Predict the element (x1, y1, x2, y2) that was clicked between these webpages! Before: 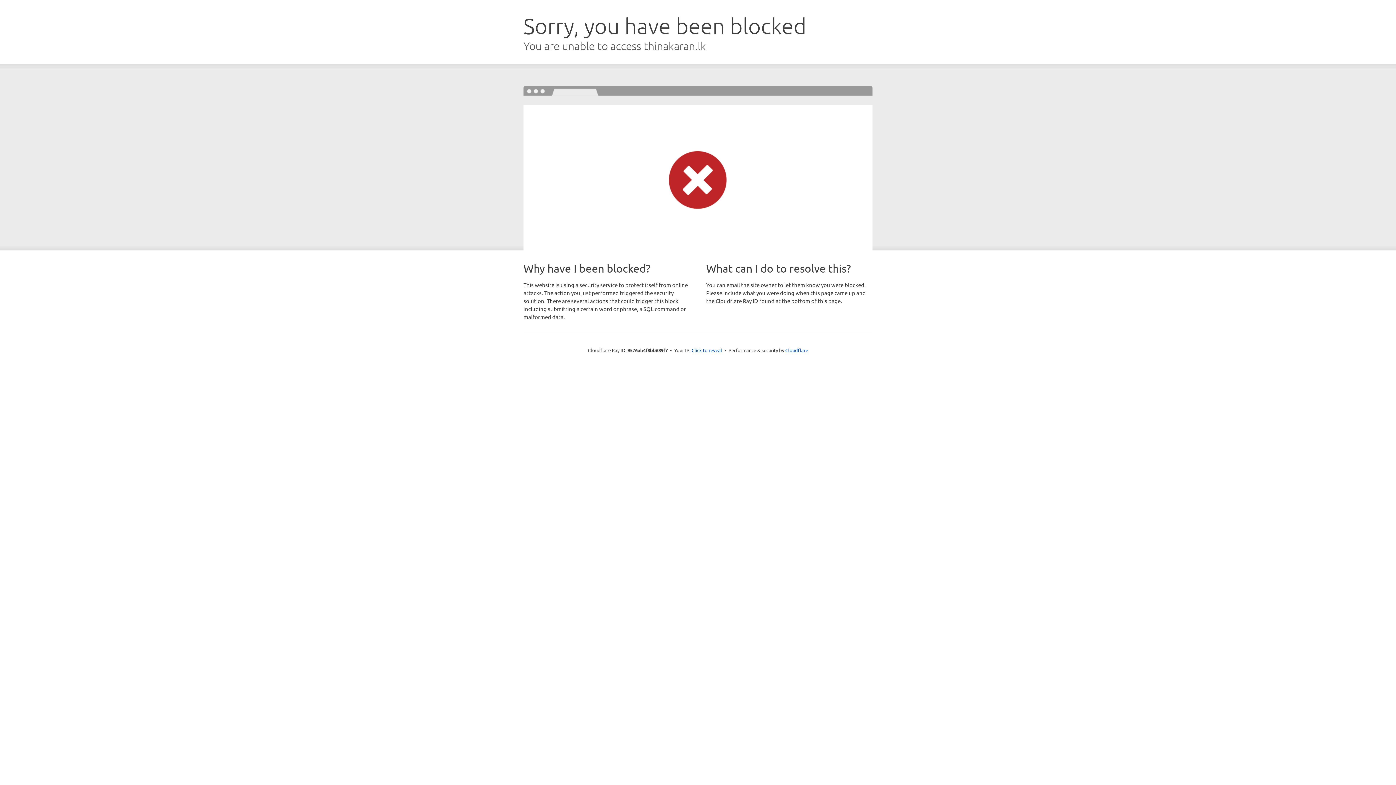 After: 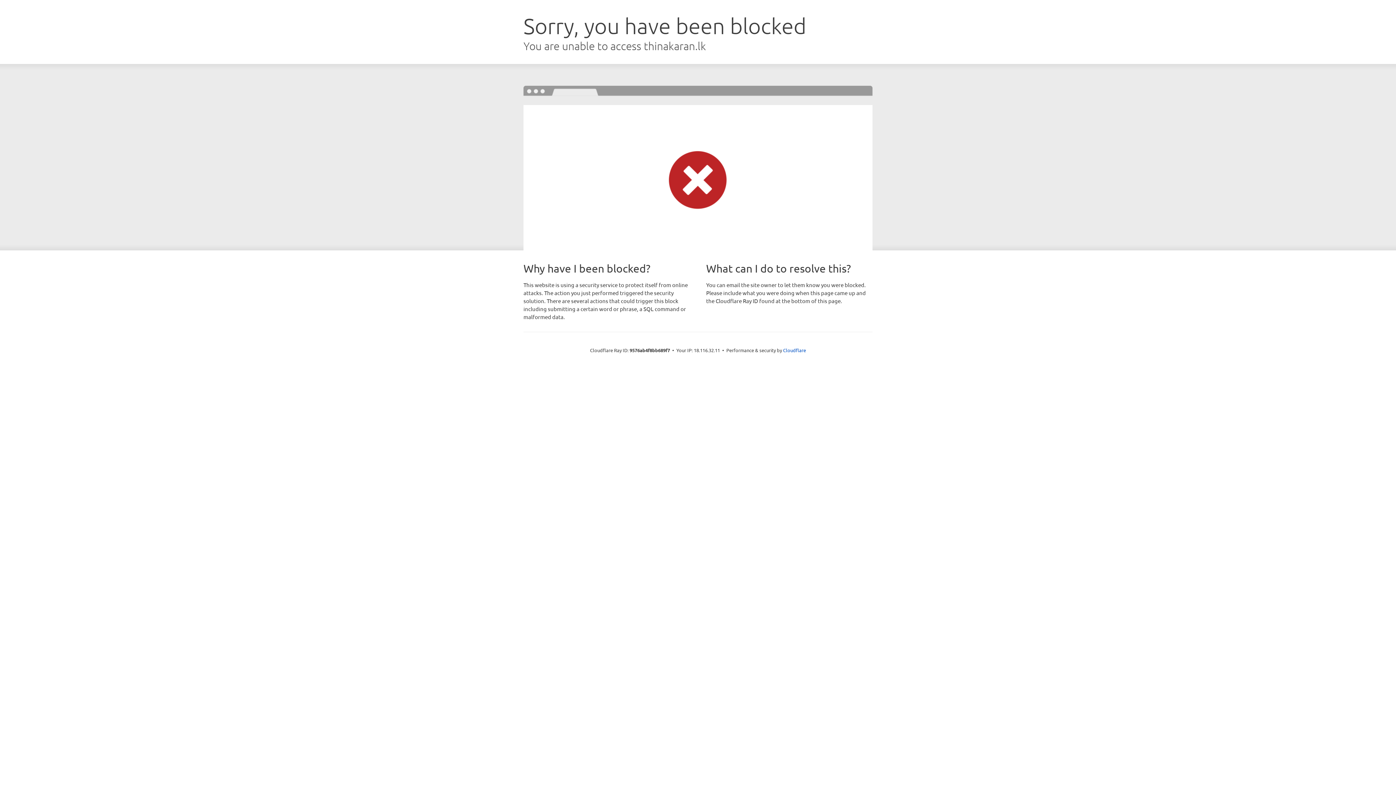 Action: label: Click to reveal bbox: (691, 346, 722, 353)